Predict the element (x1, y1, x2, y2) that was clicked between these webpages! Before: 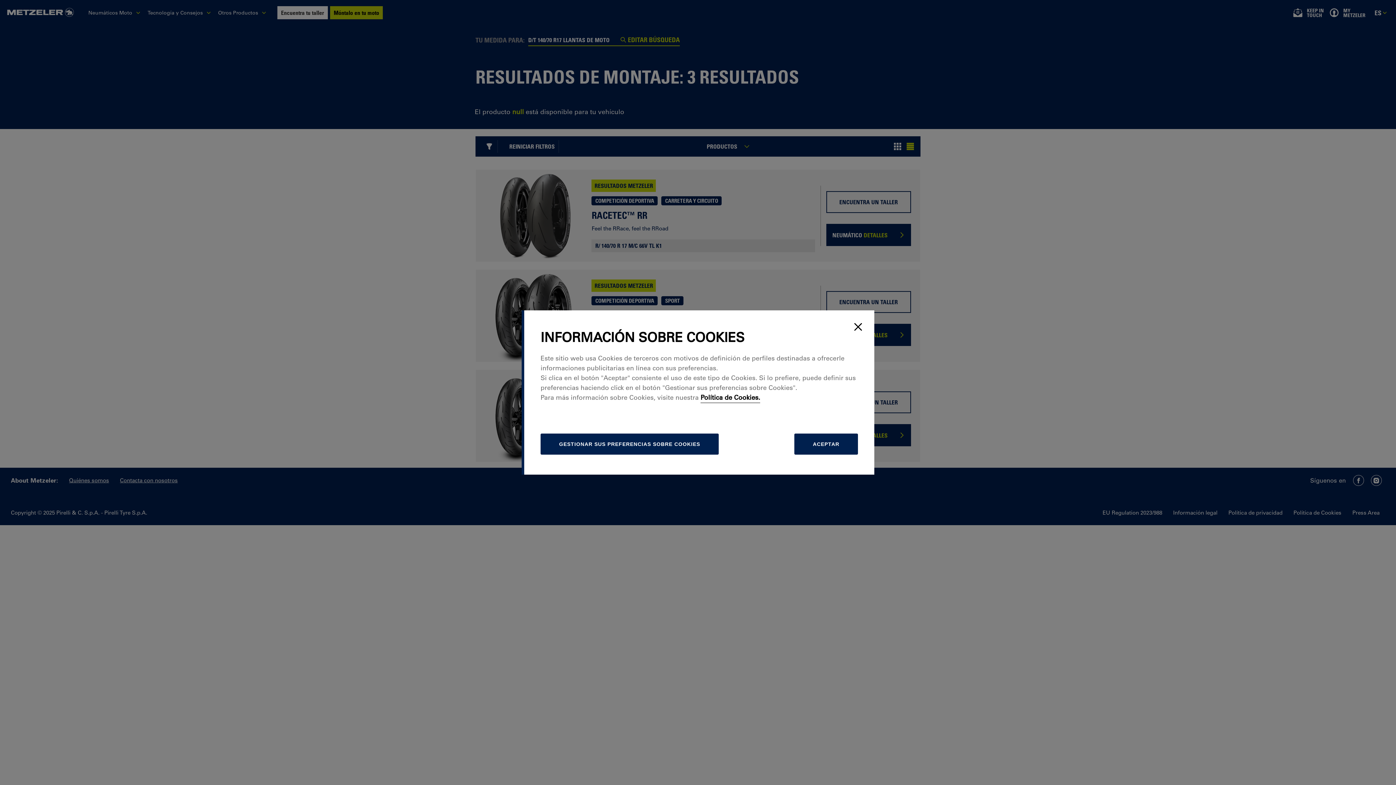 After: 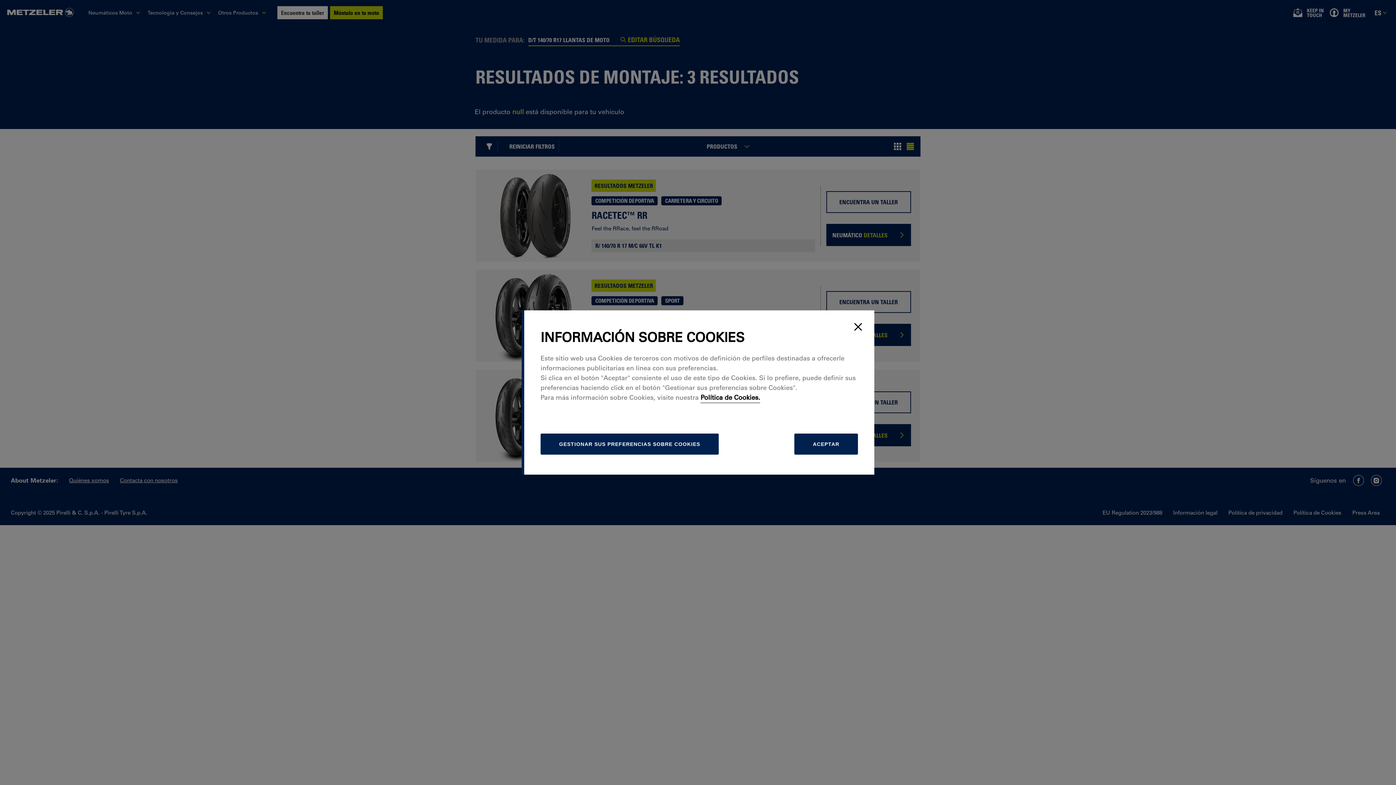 Action: label: Política de Cookies. bbox: (700, 393, 760, 403)